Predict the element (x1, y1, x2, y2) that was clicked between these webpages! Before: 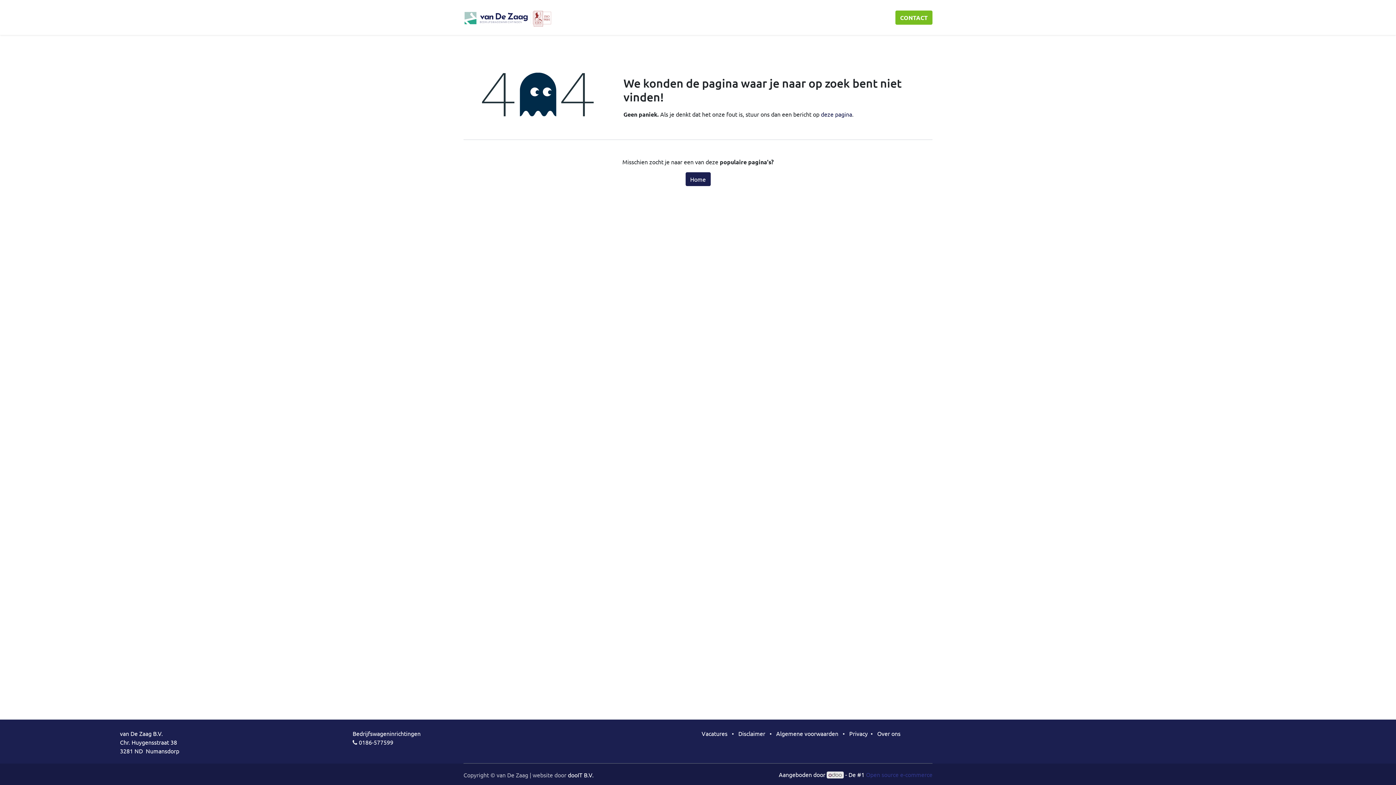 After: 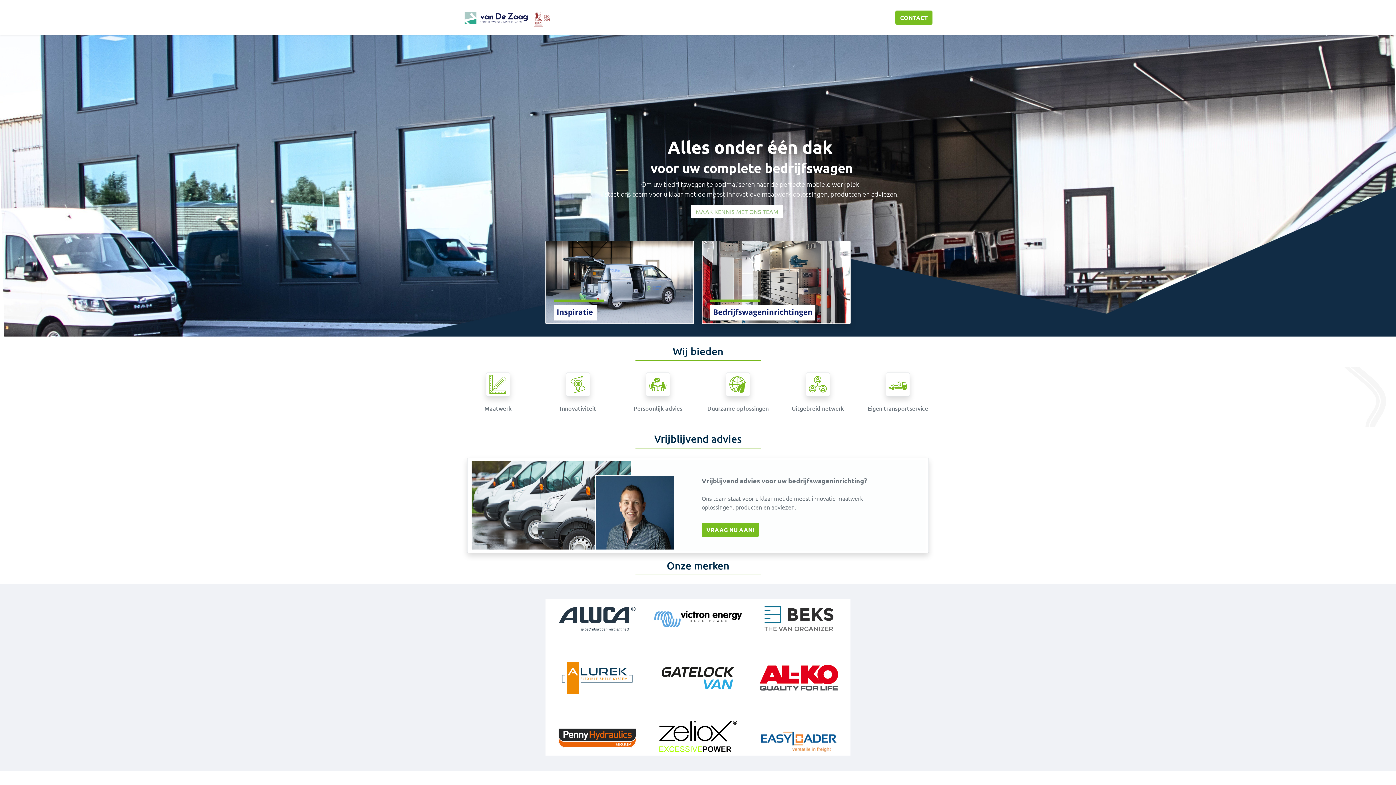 Action: label: Home bbox: (685, 172, 710, 186)